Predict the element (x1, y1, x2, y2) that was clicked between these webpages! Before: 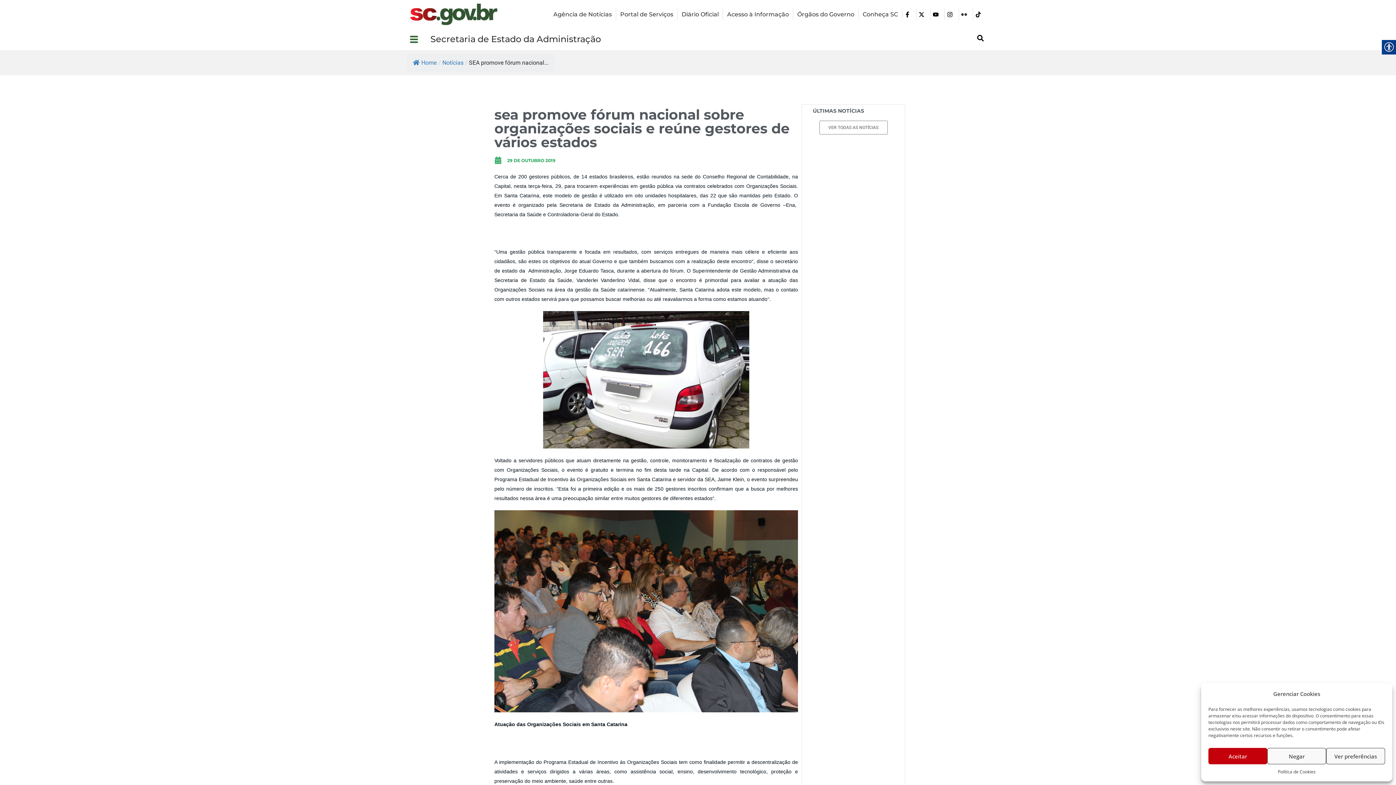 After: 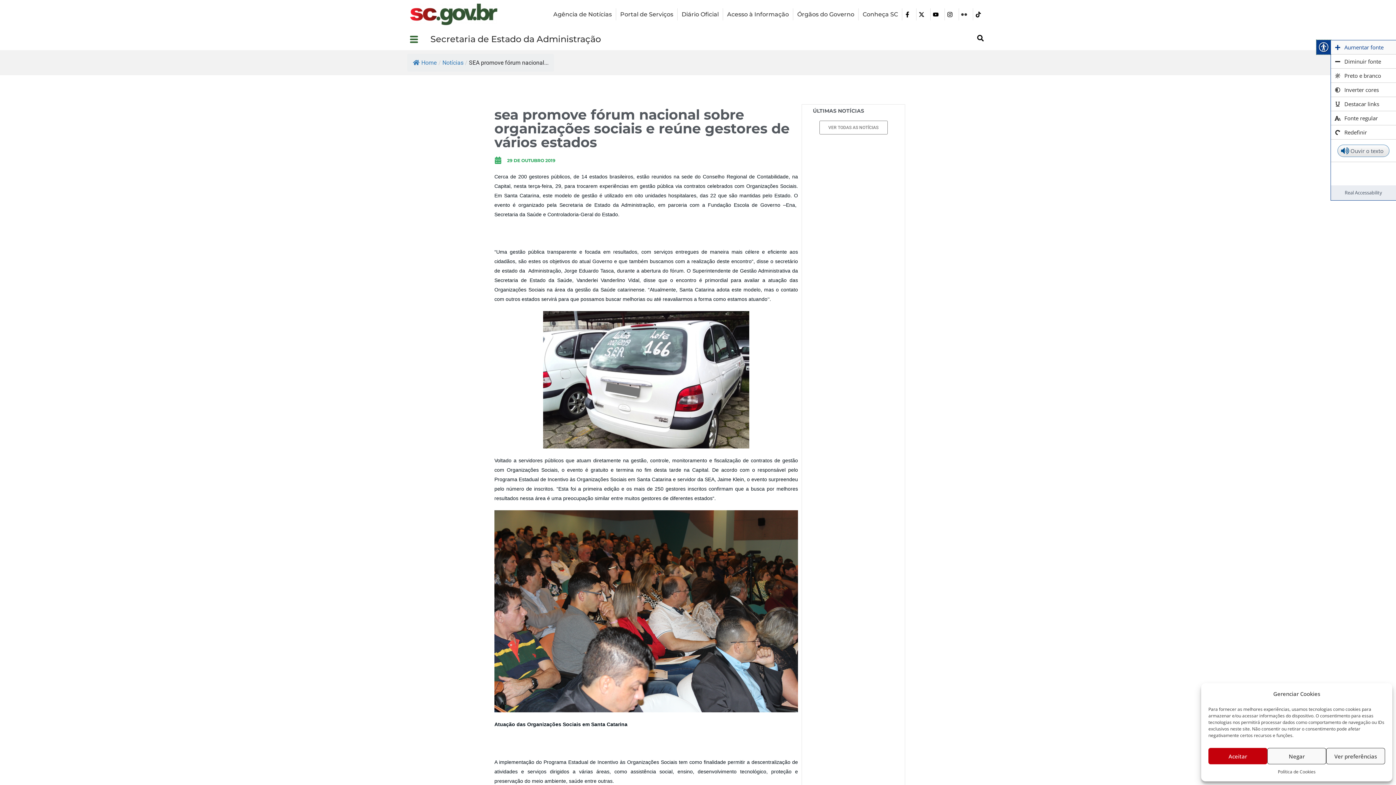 Action: bbox: (1382, 40, 1396, 54)